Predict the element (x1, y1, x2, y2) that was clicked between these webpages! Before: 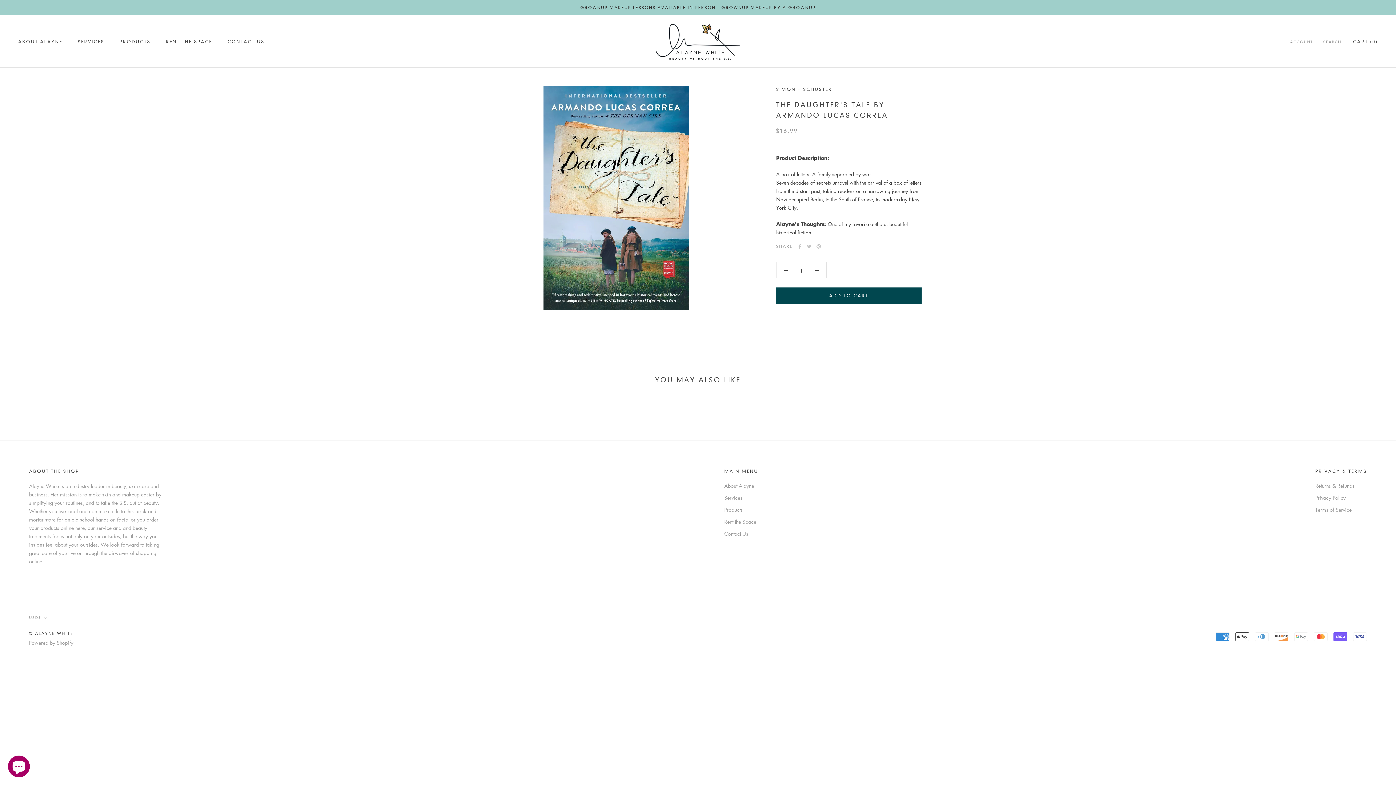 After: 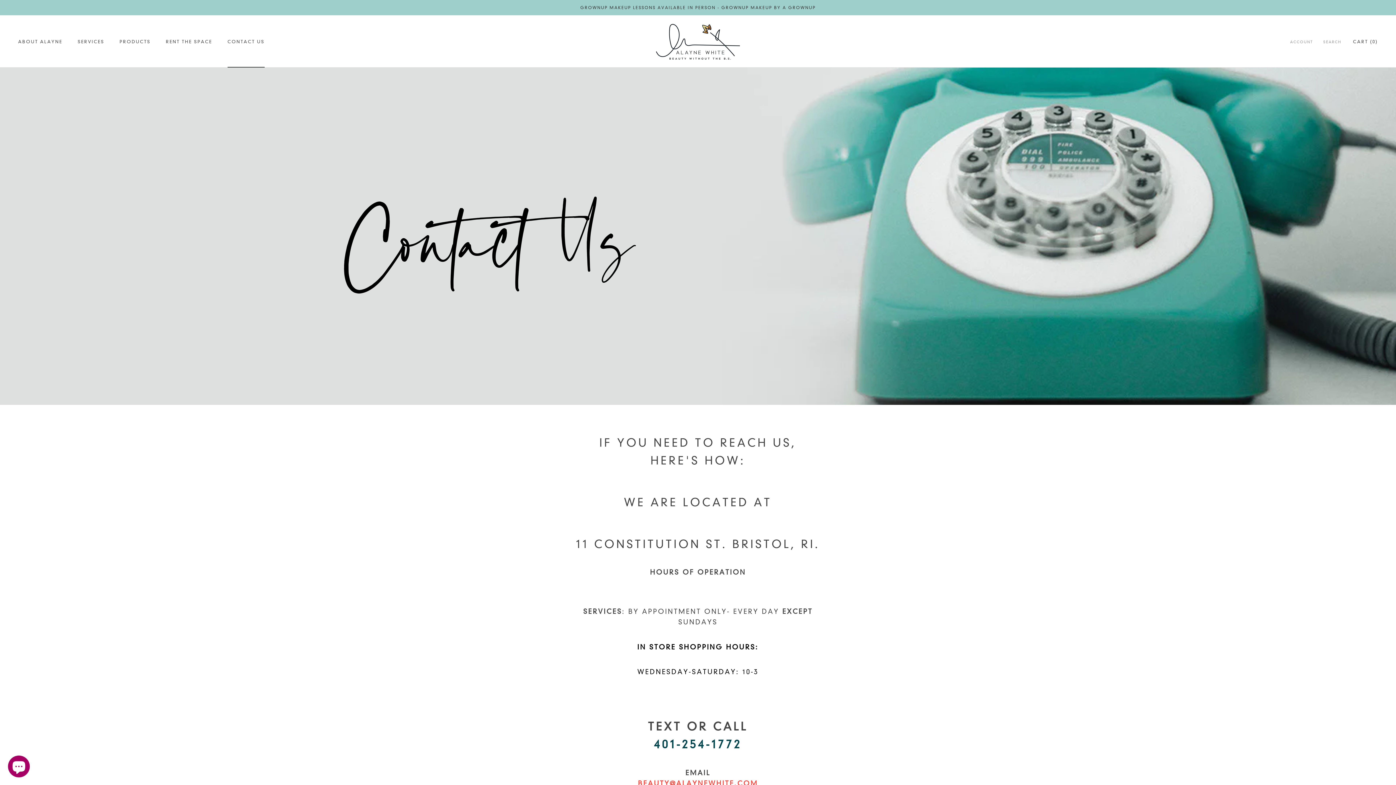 Action: bbox: (724, 530, 758, 537) label: Contact Us